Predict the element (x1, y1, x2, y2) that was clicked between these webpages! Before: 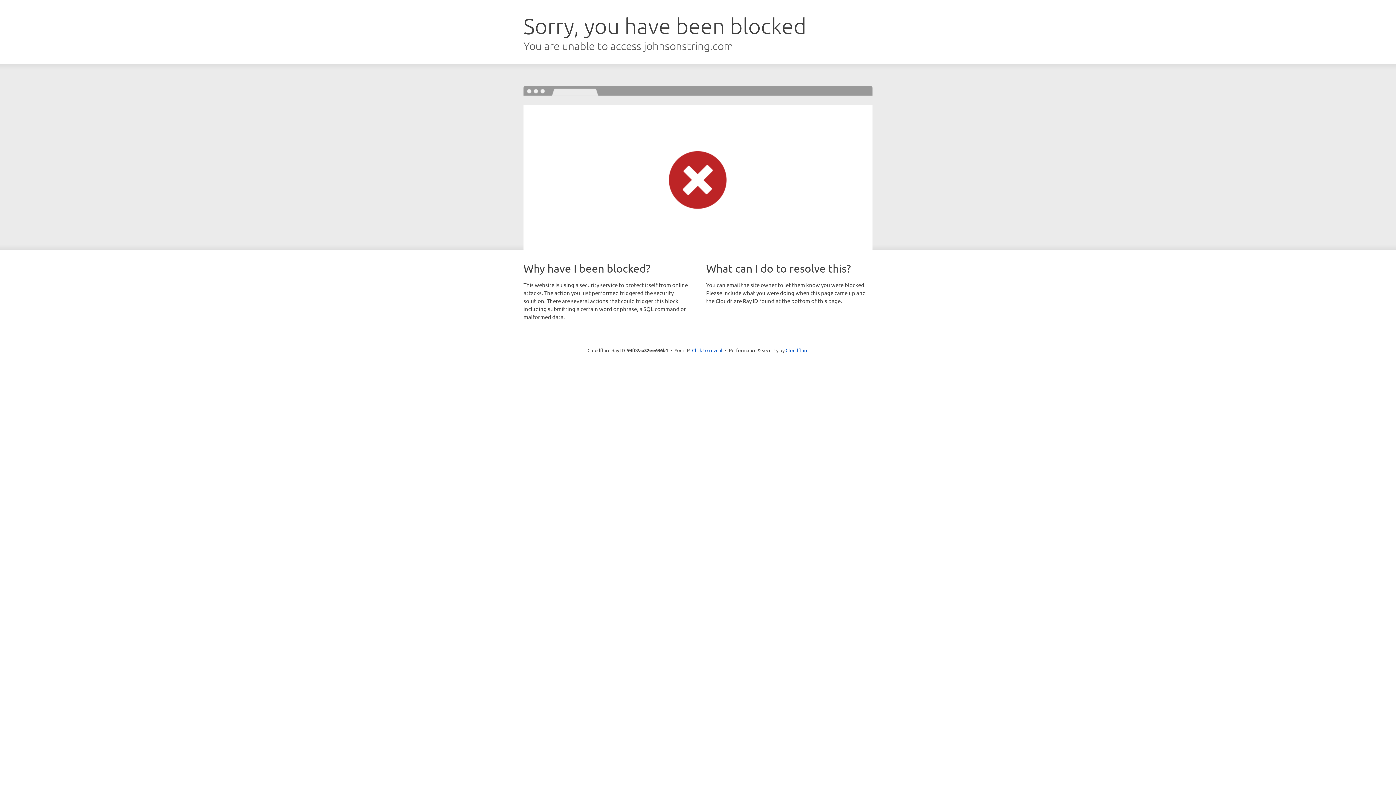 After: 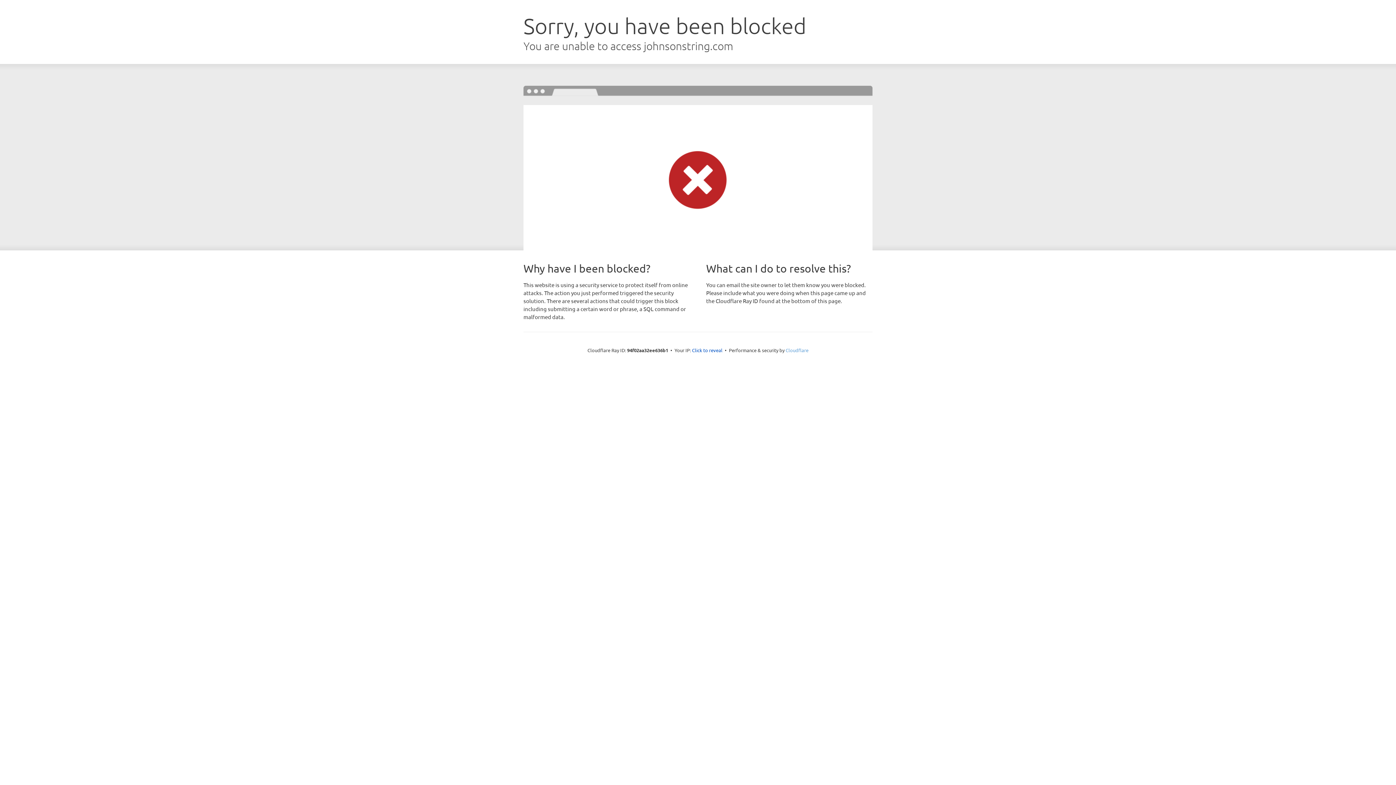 Action: bbox: (785, 347, 808, 353) label: Cloudflare